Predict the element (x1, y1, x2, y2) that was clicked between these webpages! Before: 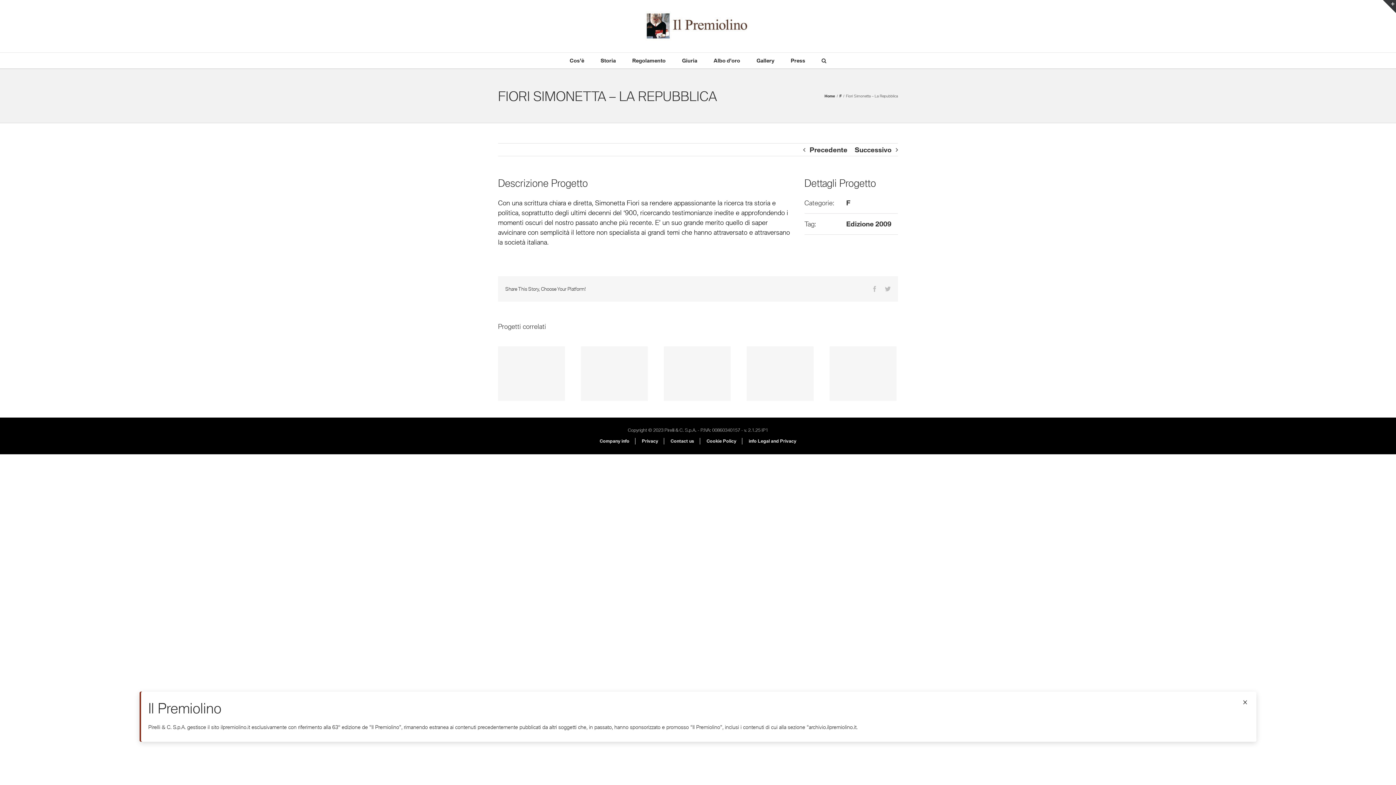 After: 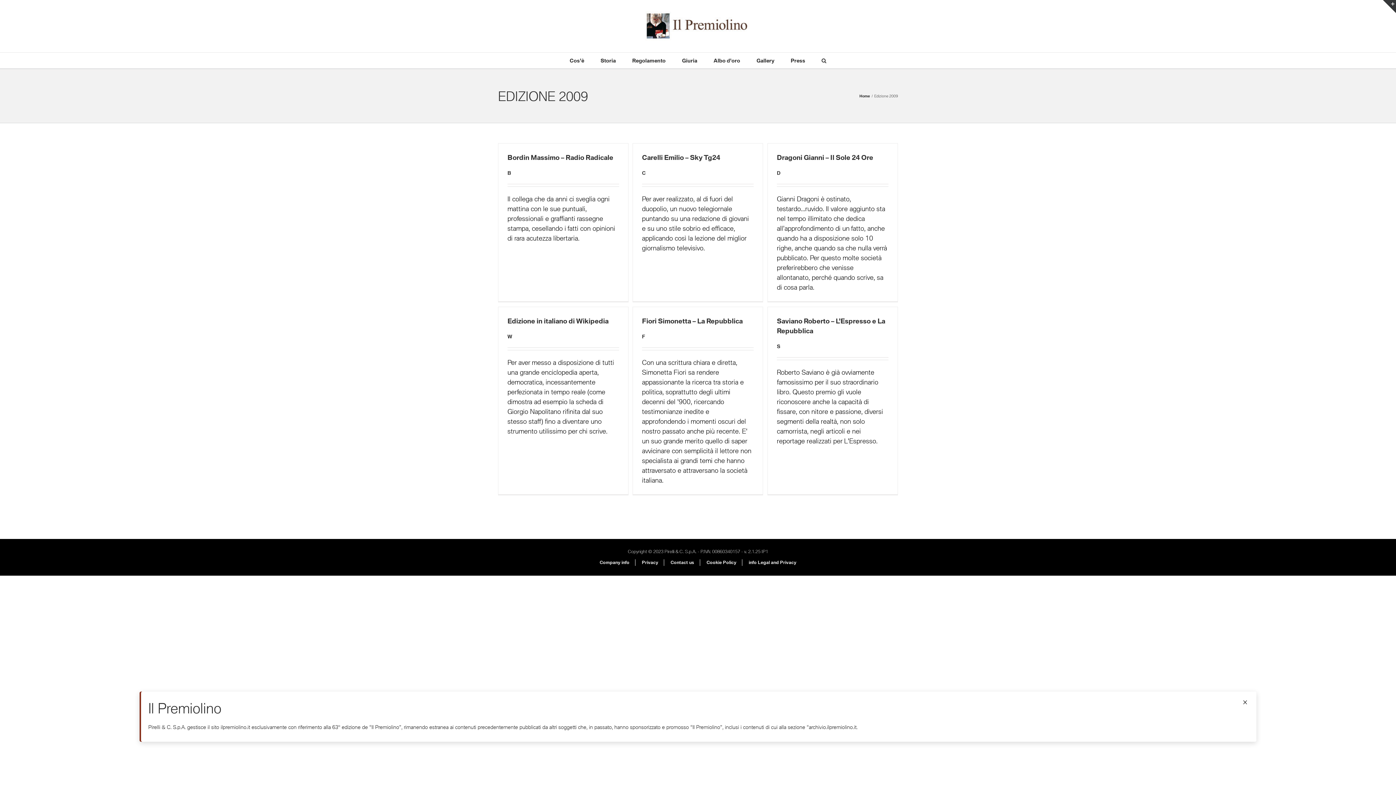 Action: bbox: (846, 220, 891, 228) label: Edizione 2009